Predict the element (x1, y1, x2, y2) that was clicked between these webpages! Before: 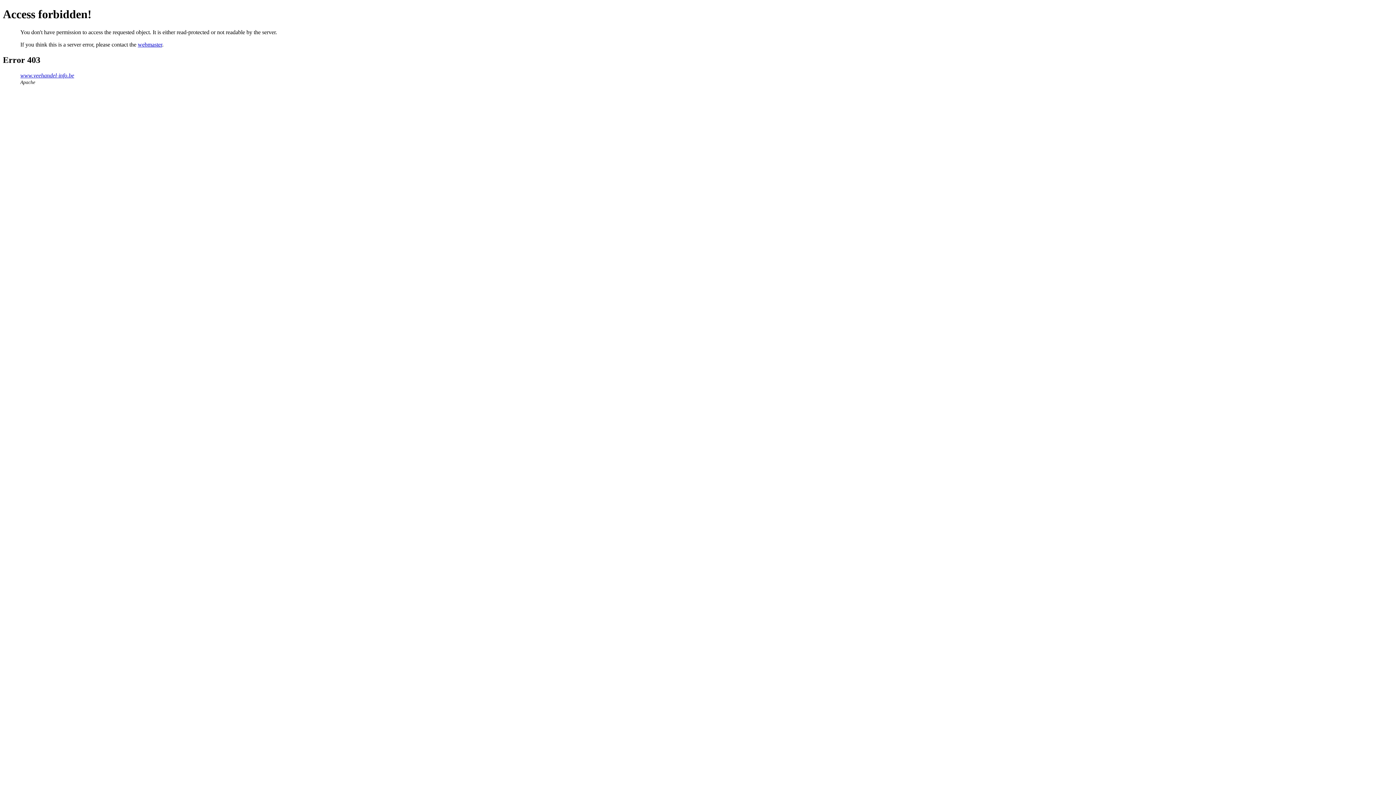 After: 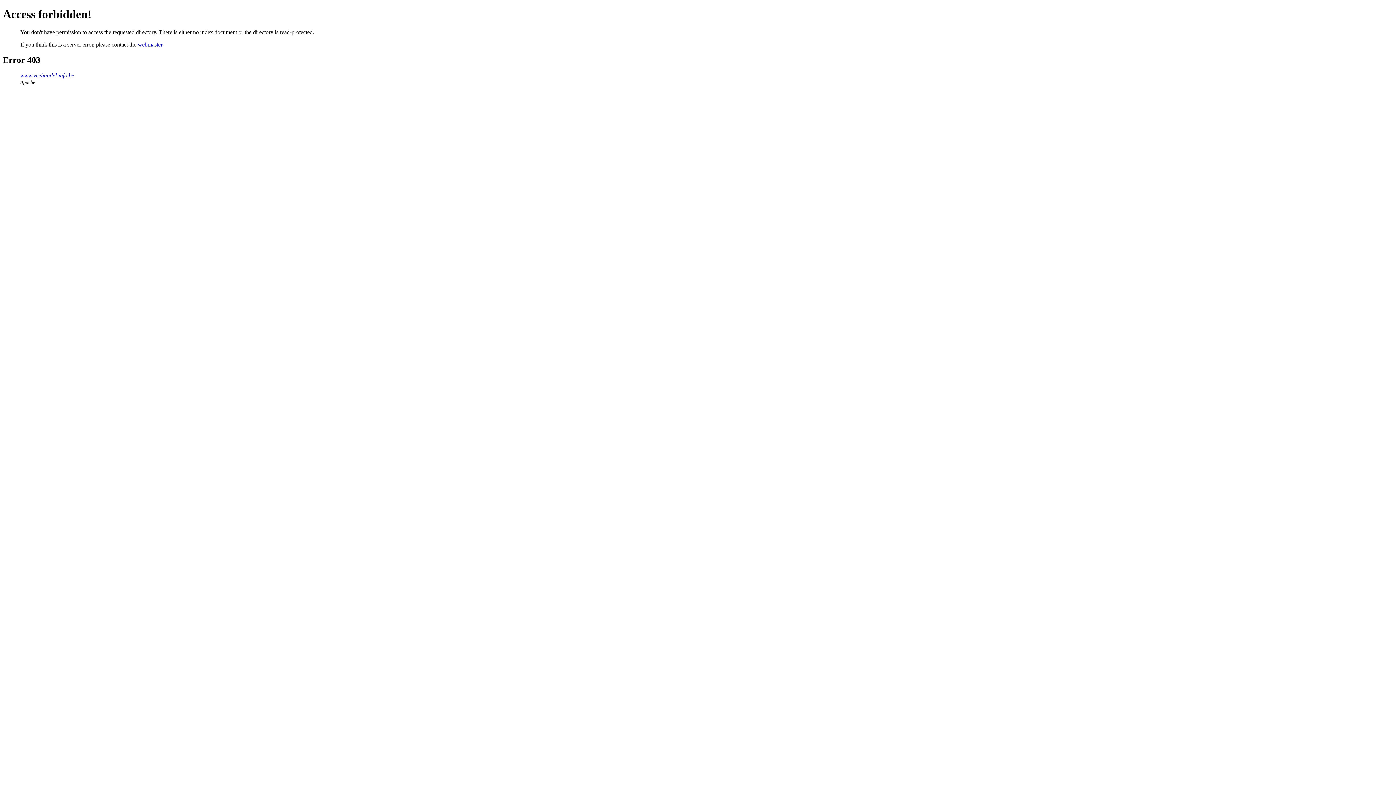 Action: bbox: (20, 72, 74, 78) label: www.veehandel-info.be